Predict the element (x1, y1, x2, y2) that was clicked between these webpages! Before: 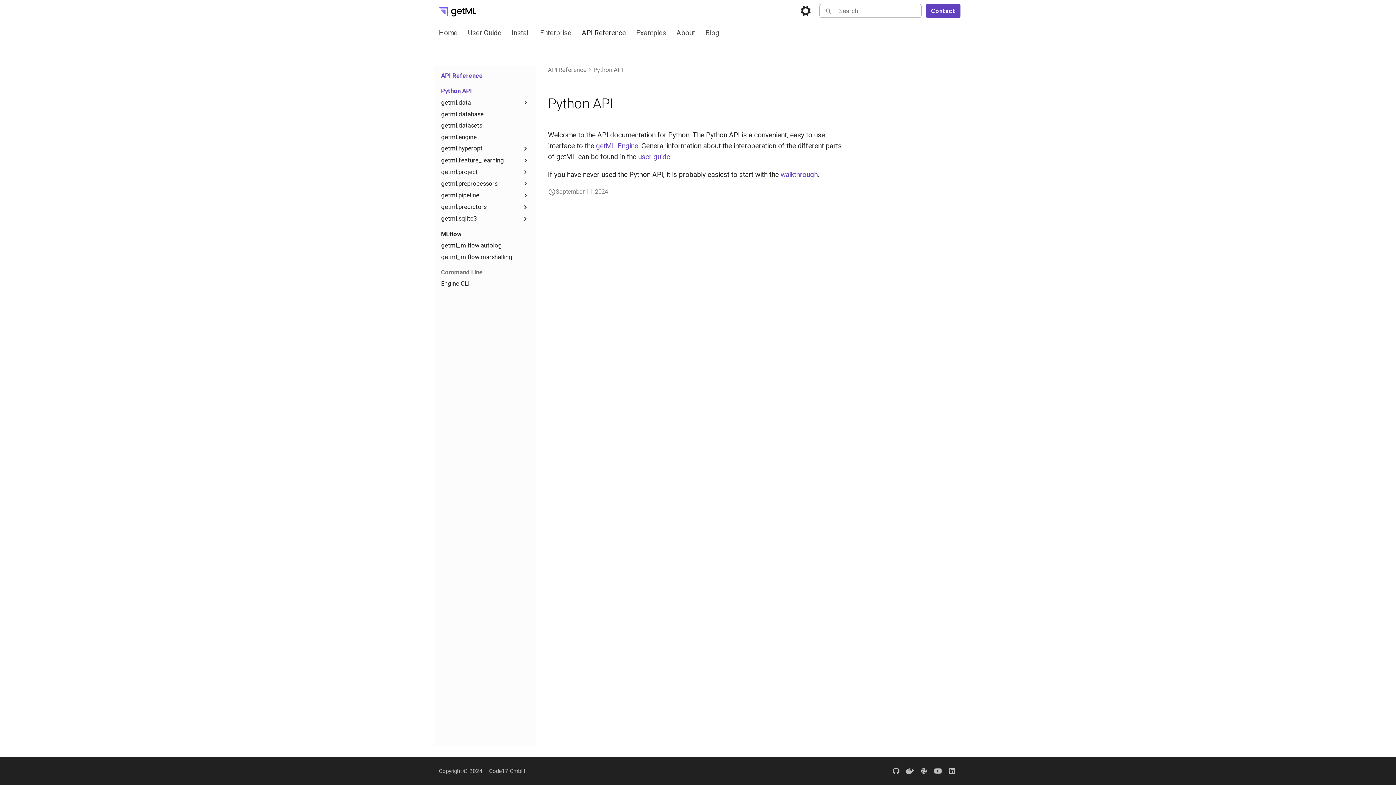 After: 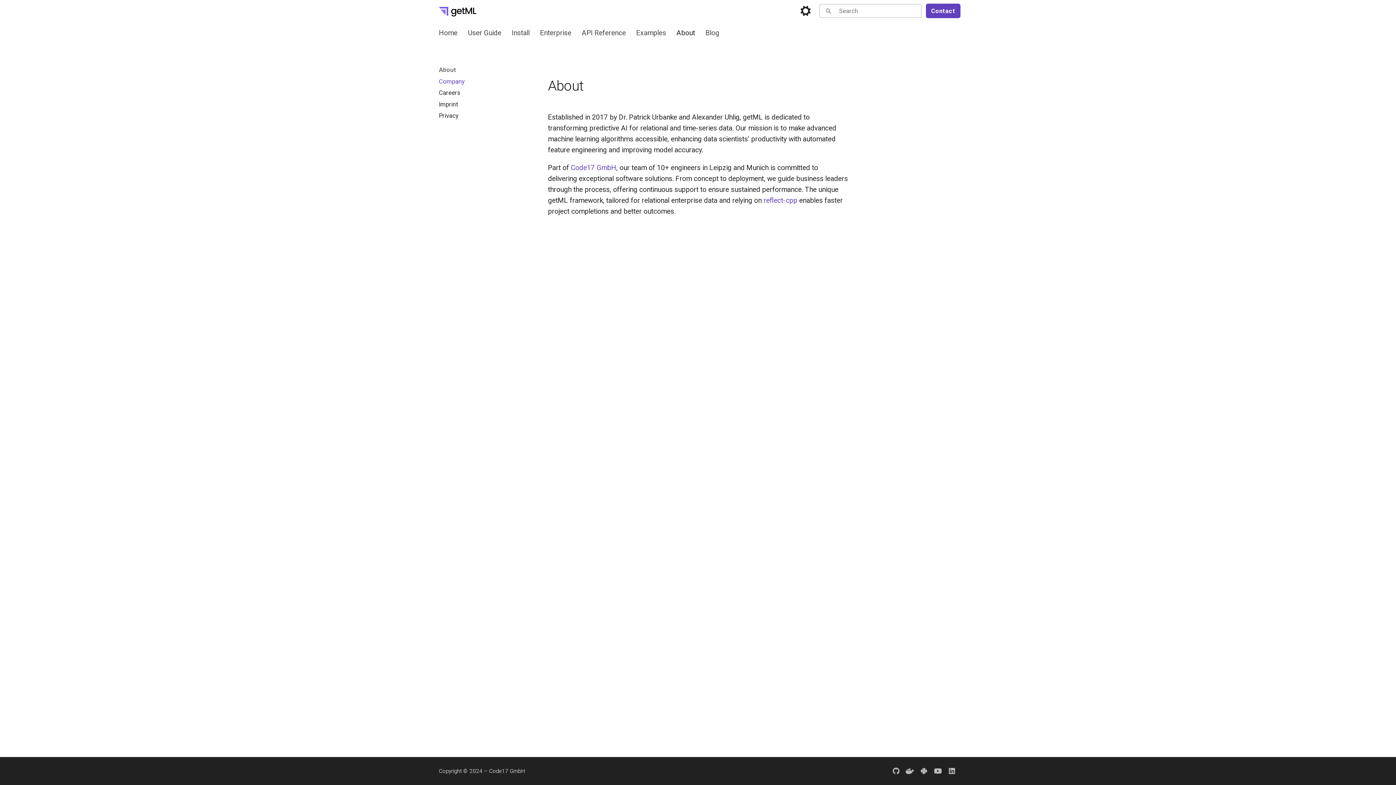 Action: bbox: (676, 28, 695, 37) label: About